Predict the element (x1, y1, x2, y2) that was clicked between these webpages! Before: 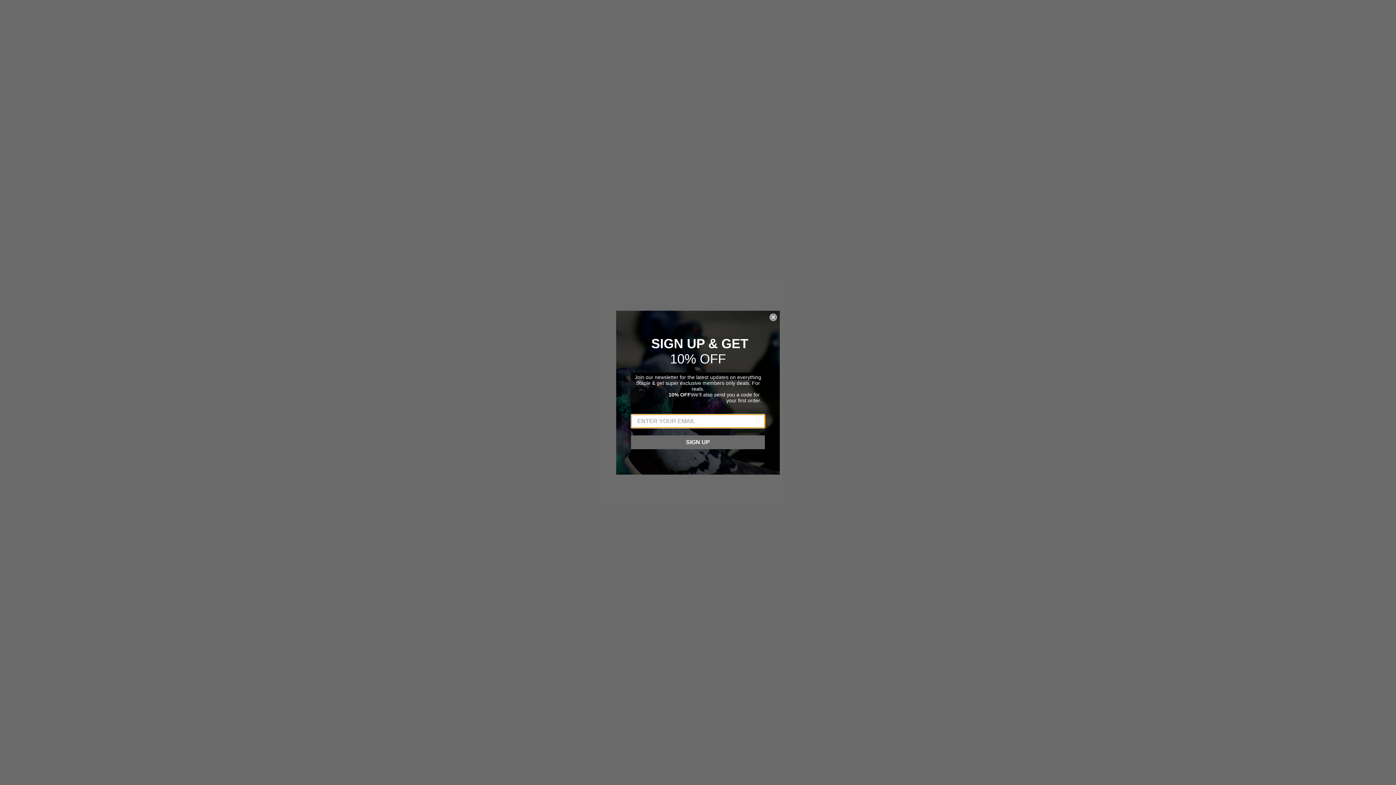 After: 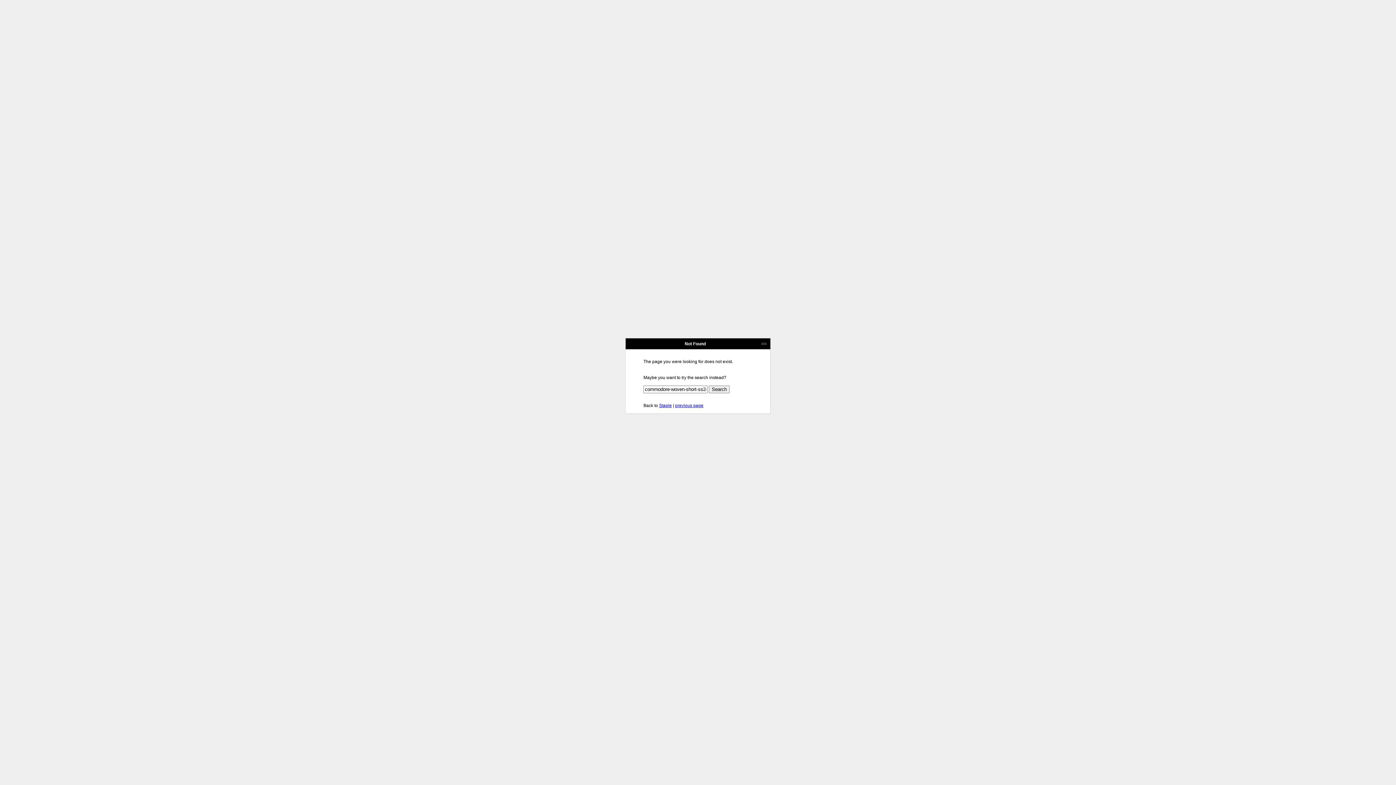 Action: bbox: (769, 313, 777, 320) label: Close dialog